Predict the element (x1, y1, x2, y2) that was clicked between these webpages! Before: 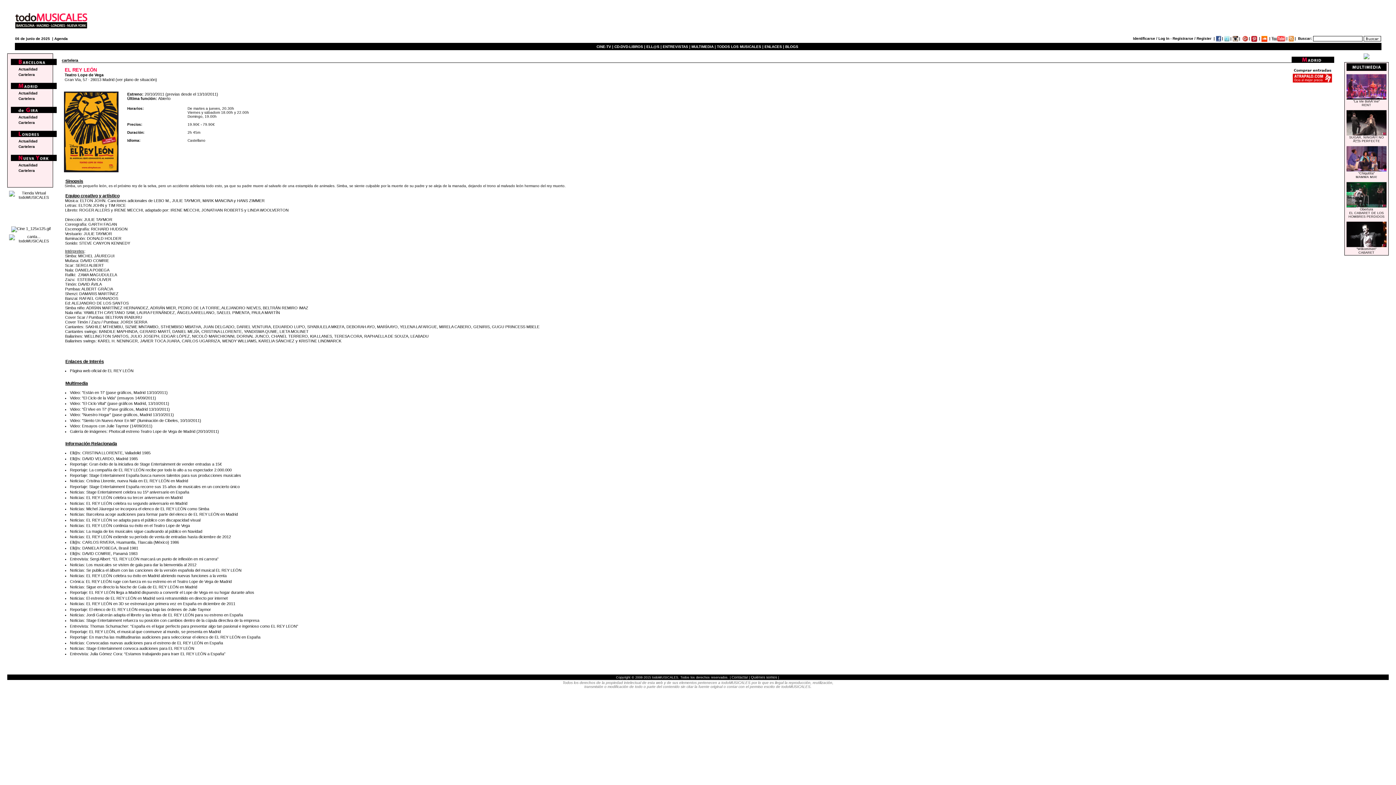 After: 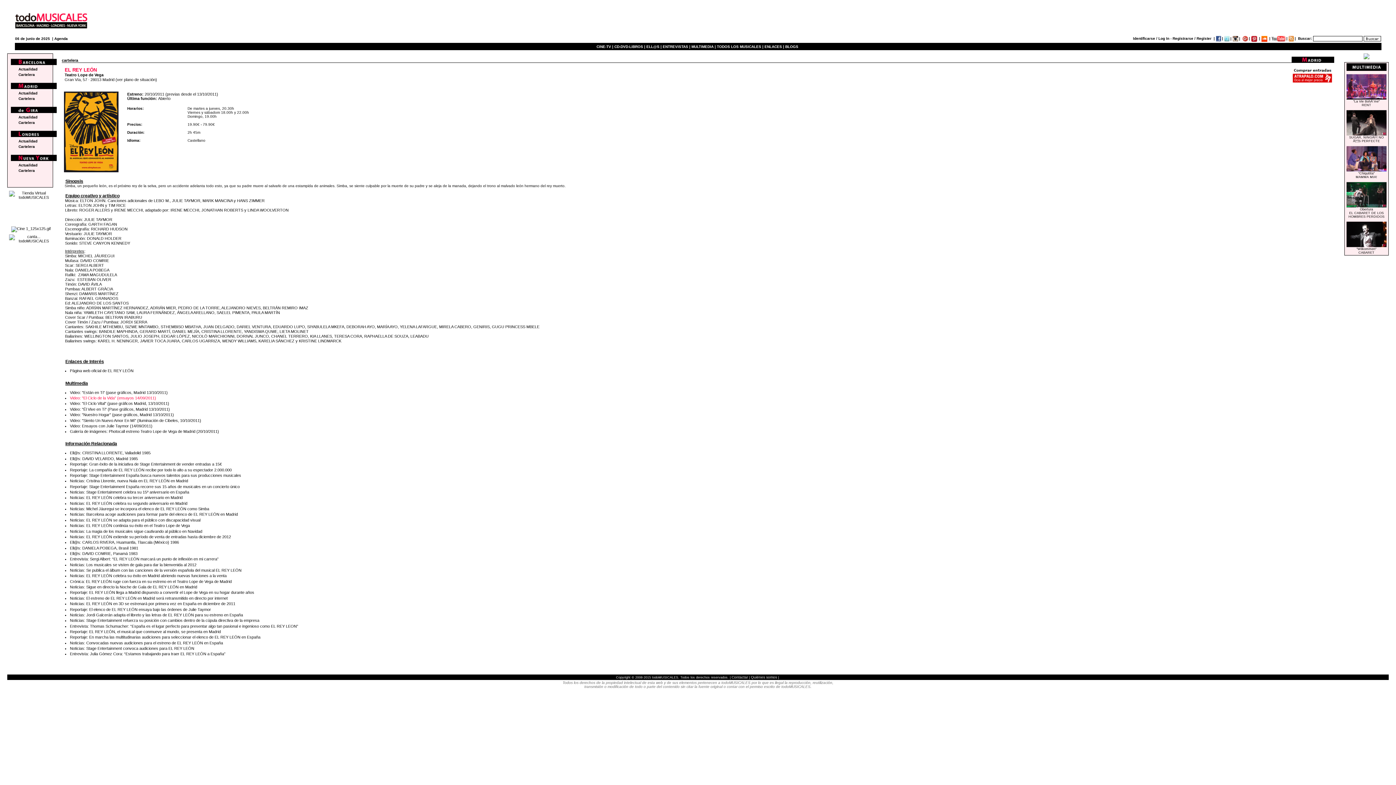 Action: label: Video: "El Ciclo de la Vida" (ensayos 14/09/2011) bbox: (69, 396, 156, 400)